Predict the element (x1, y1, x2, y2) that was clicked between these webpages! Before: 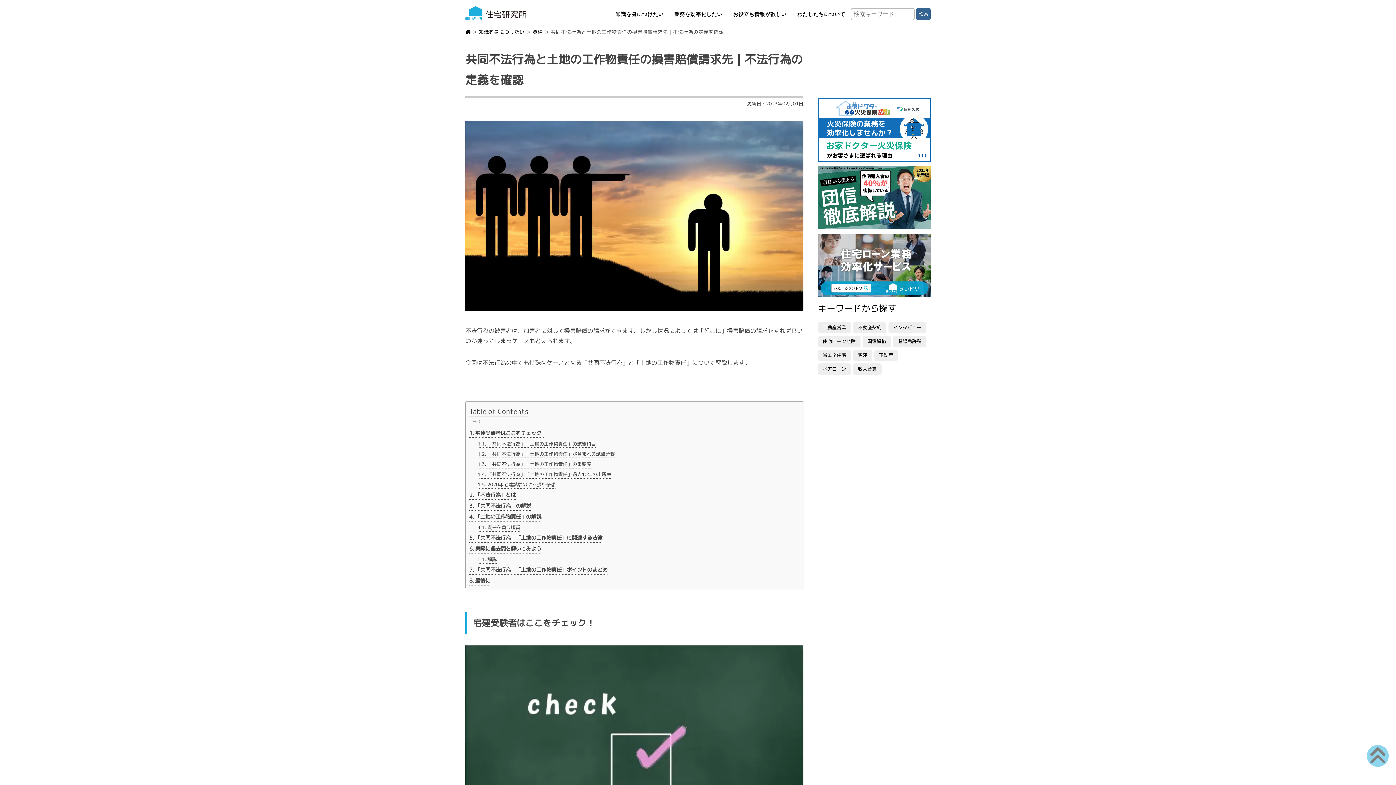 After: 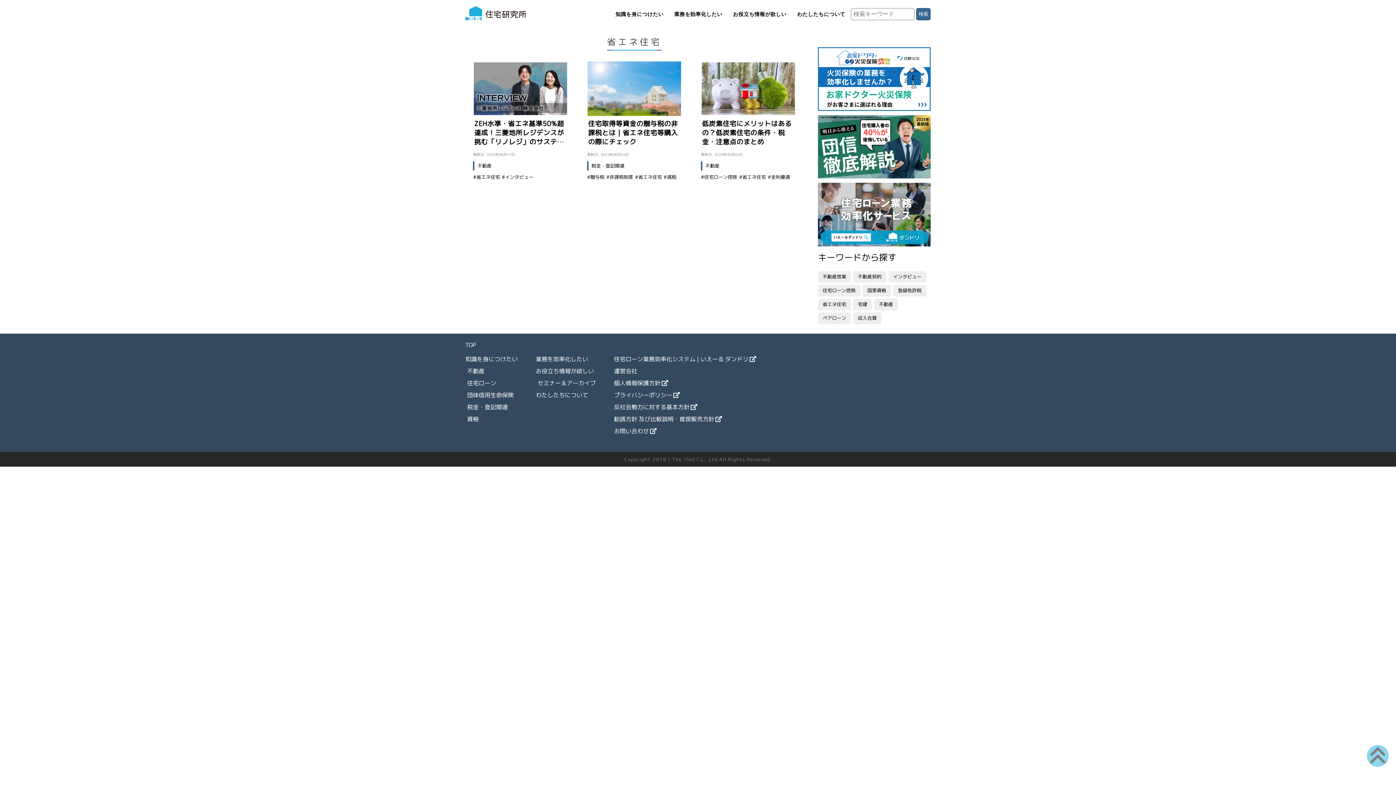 Action: bbox: (818, 349, 851, 361) label: 省エネ住宅 (3個の項目)